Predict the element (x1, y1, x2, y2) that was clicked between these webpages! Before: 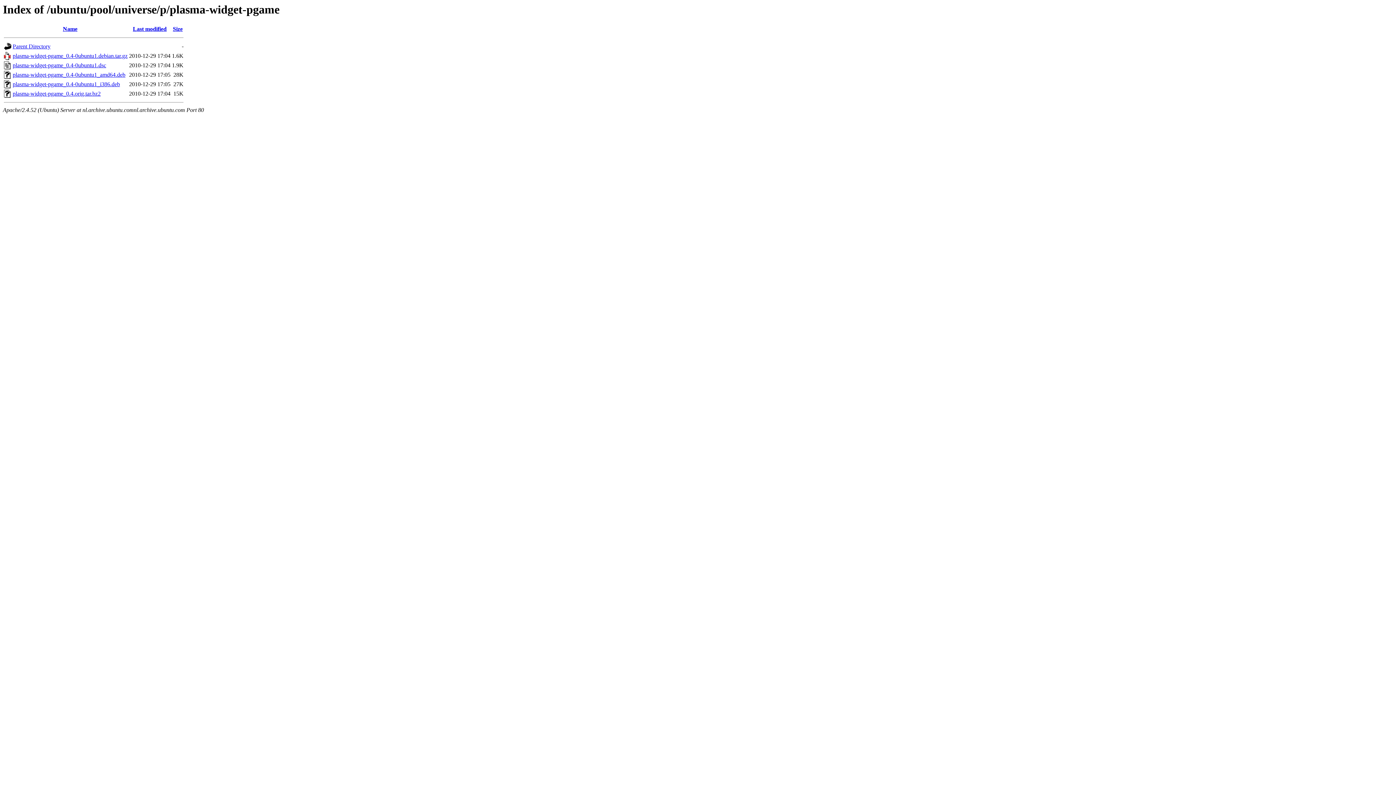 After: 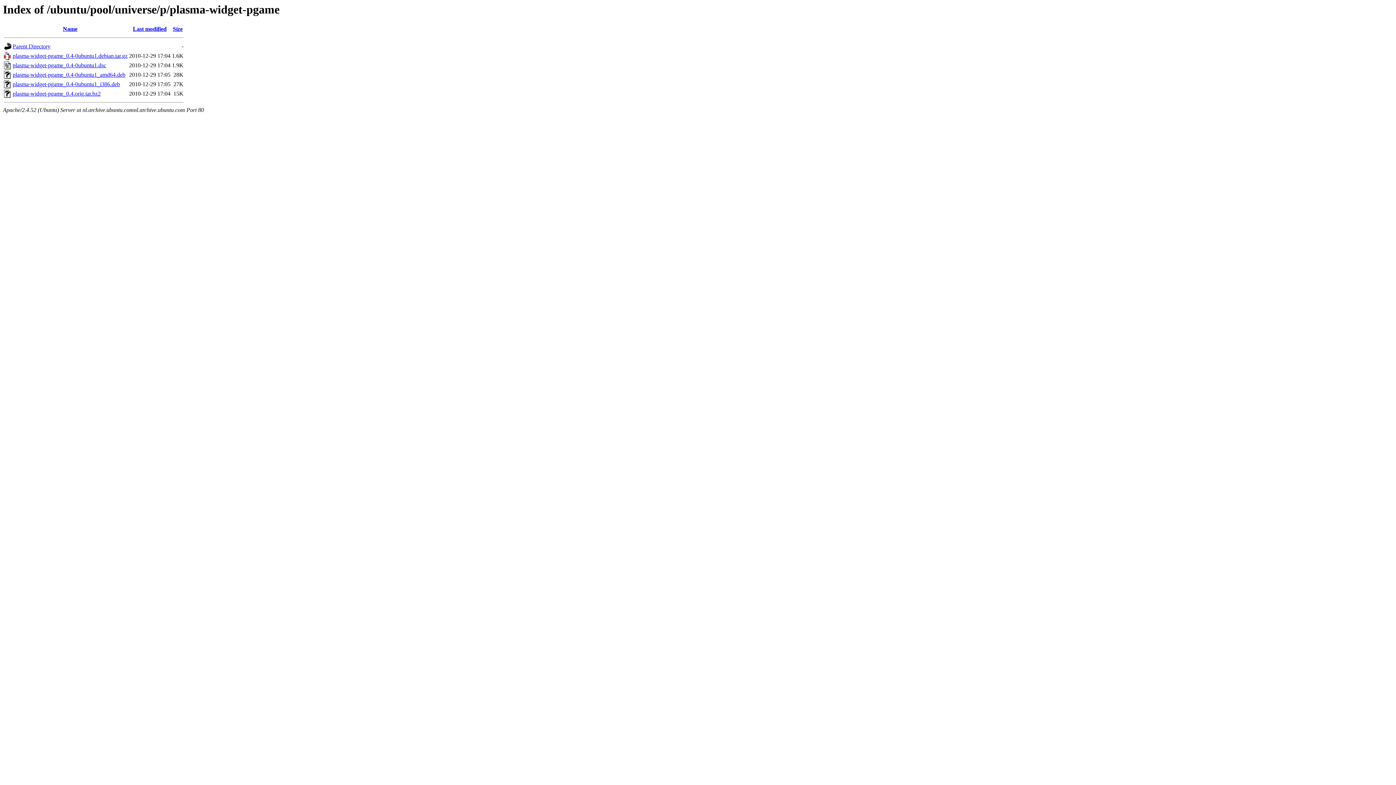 Action: label: plasma-widget-pgame_0.4-0ubuntu1_i386.deb bbox: (12, 81, 120, 87)